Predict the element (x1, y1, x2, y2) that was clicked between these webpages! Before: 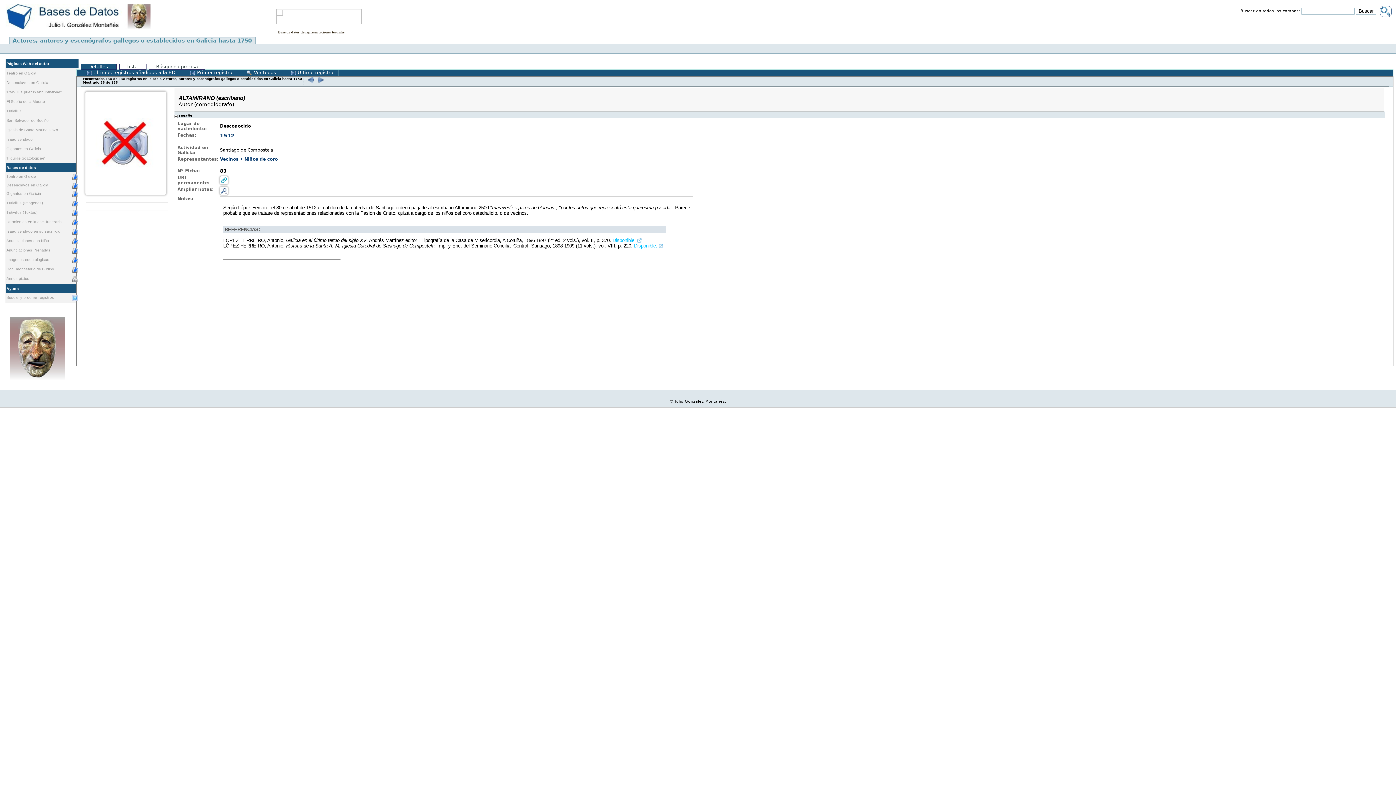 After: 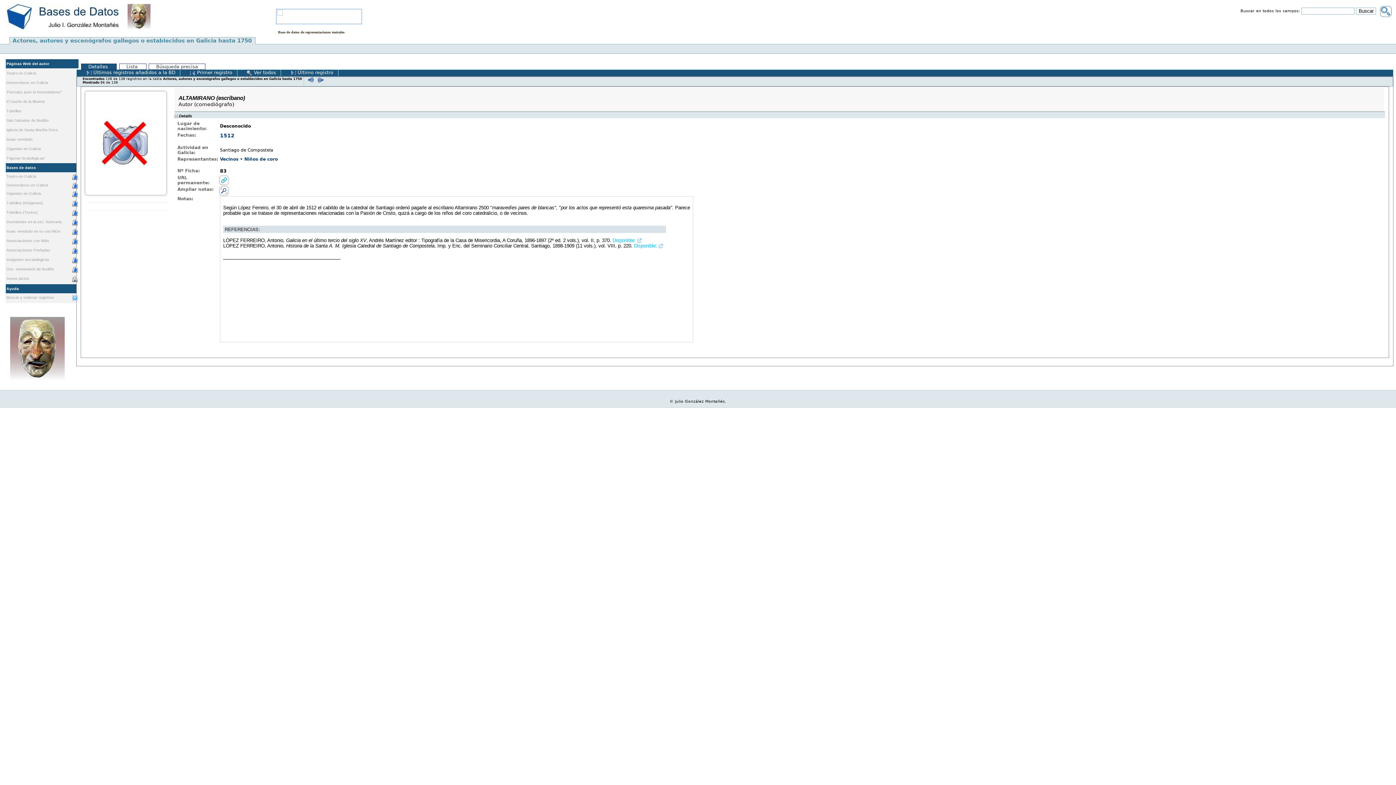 Action: label: Iglesia de Santa Mariña Dozo bbox: (5, 125, 78, 134)